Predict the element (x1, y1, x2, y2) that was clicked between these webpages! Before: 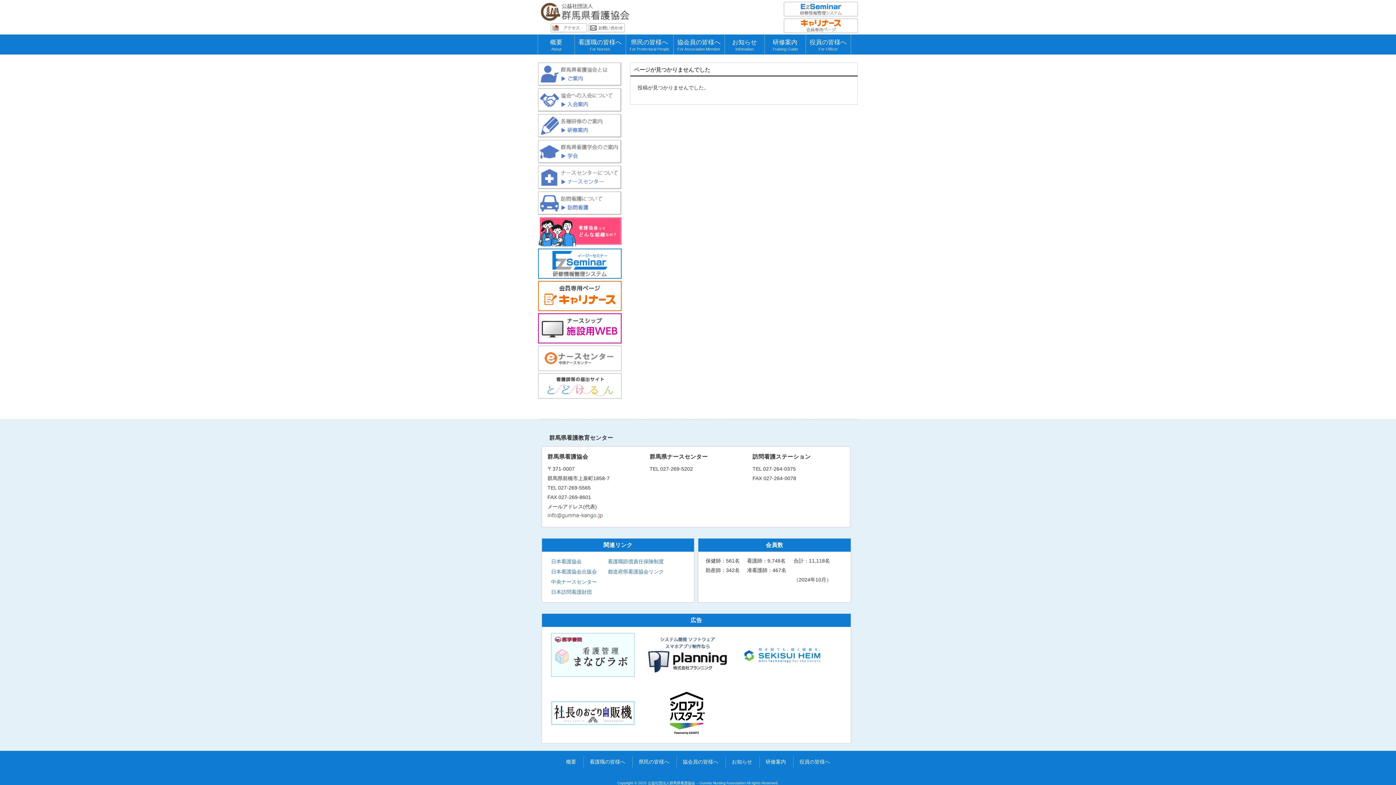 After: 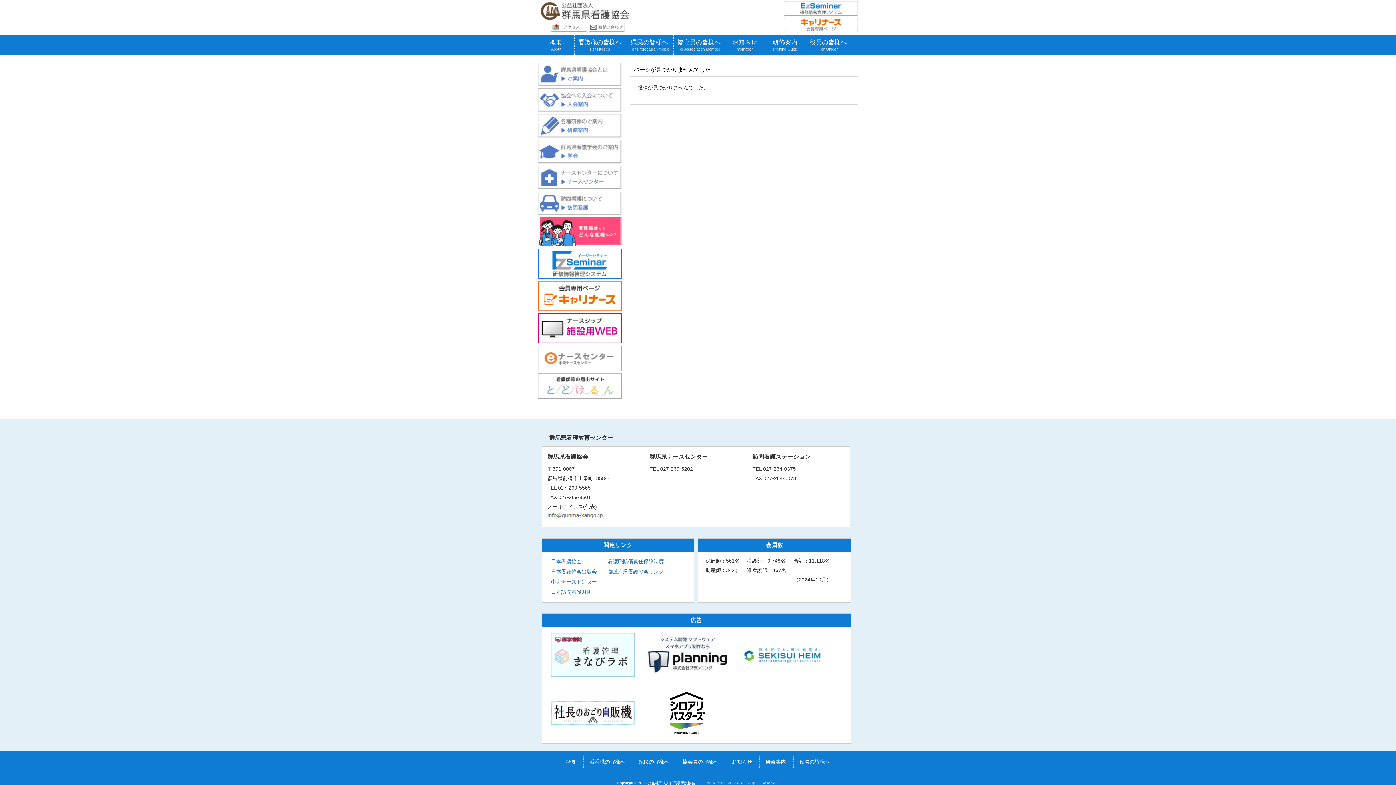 Action: bbox: (784, 18, 858, 35)